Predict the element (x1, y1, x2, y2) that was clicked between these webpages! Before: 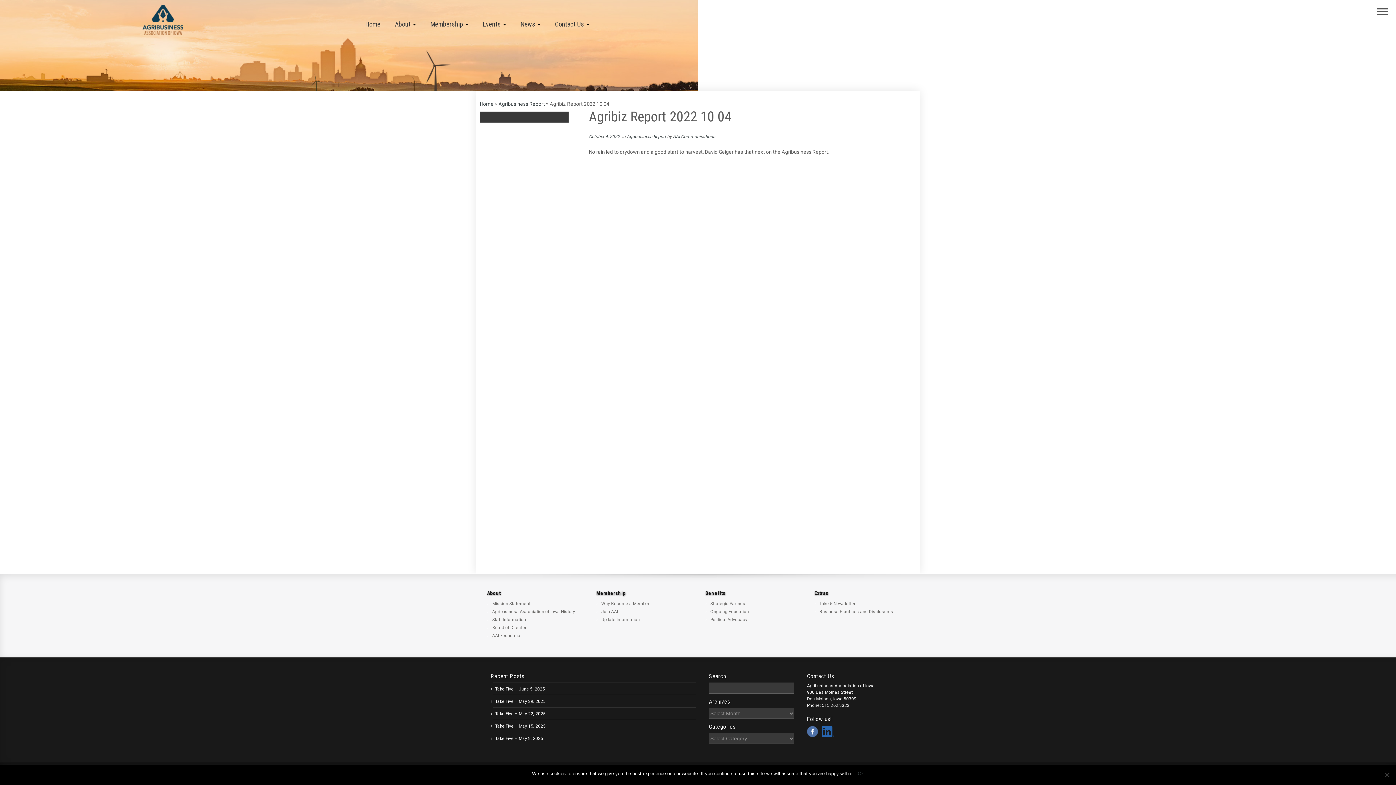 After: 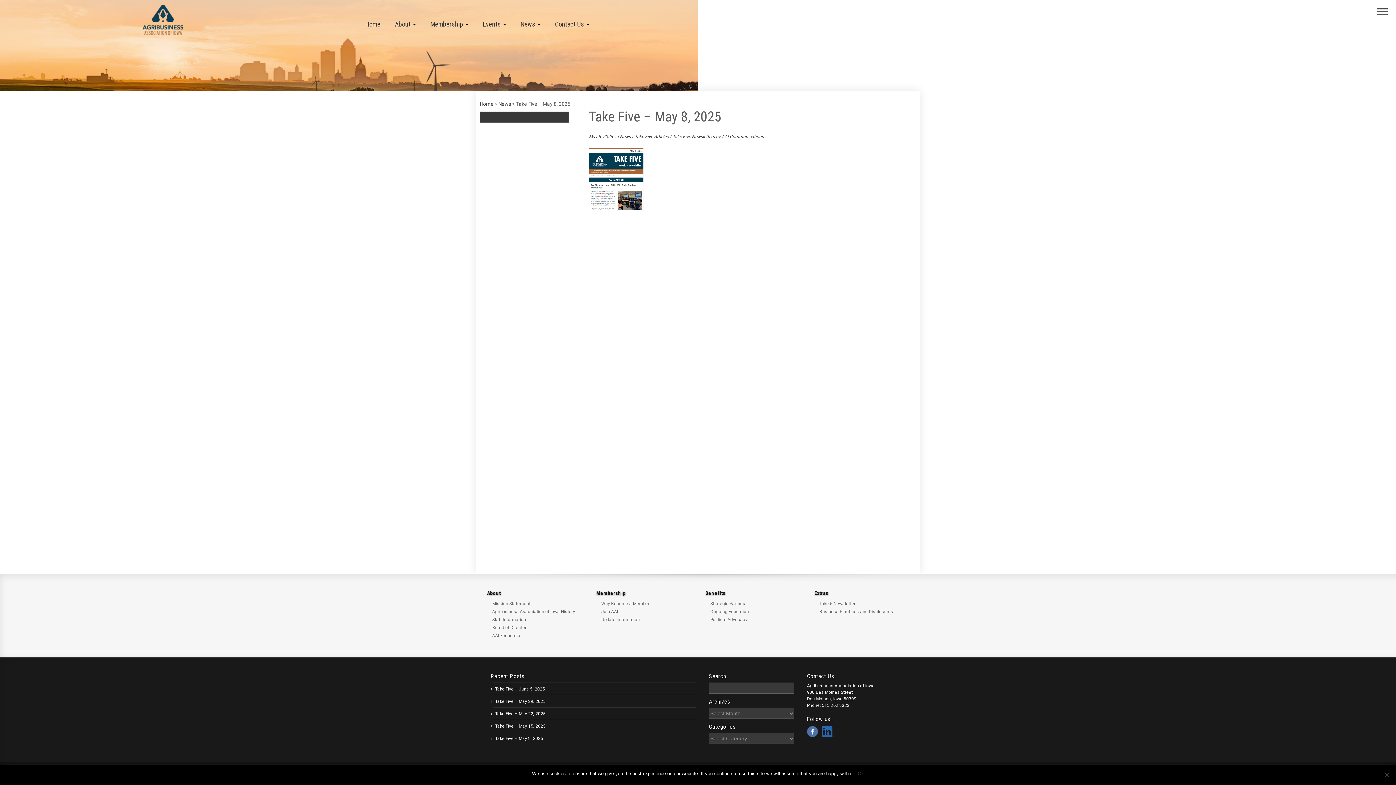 Action: bbox: (495, 736, 543, 741) label: Take Five – May 8, 2025